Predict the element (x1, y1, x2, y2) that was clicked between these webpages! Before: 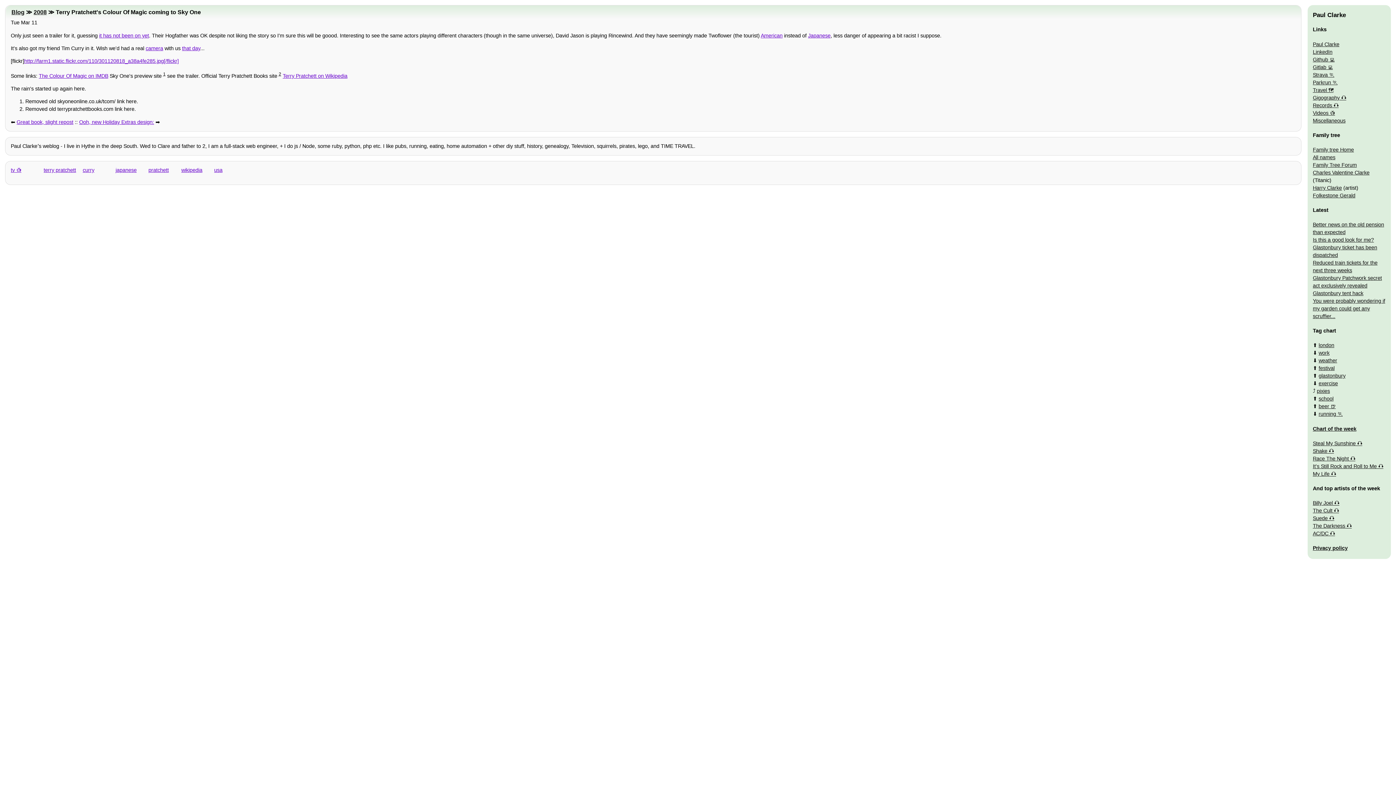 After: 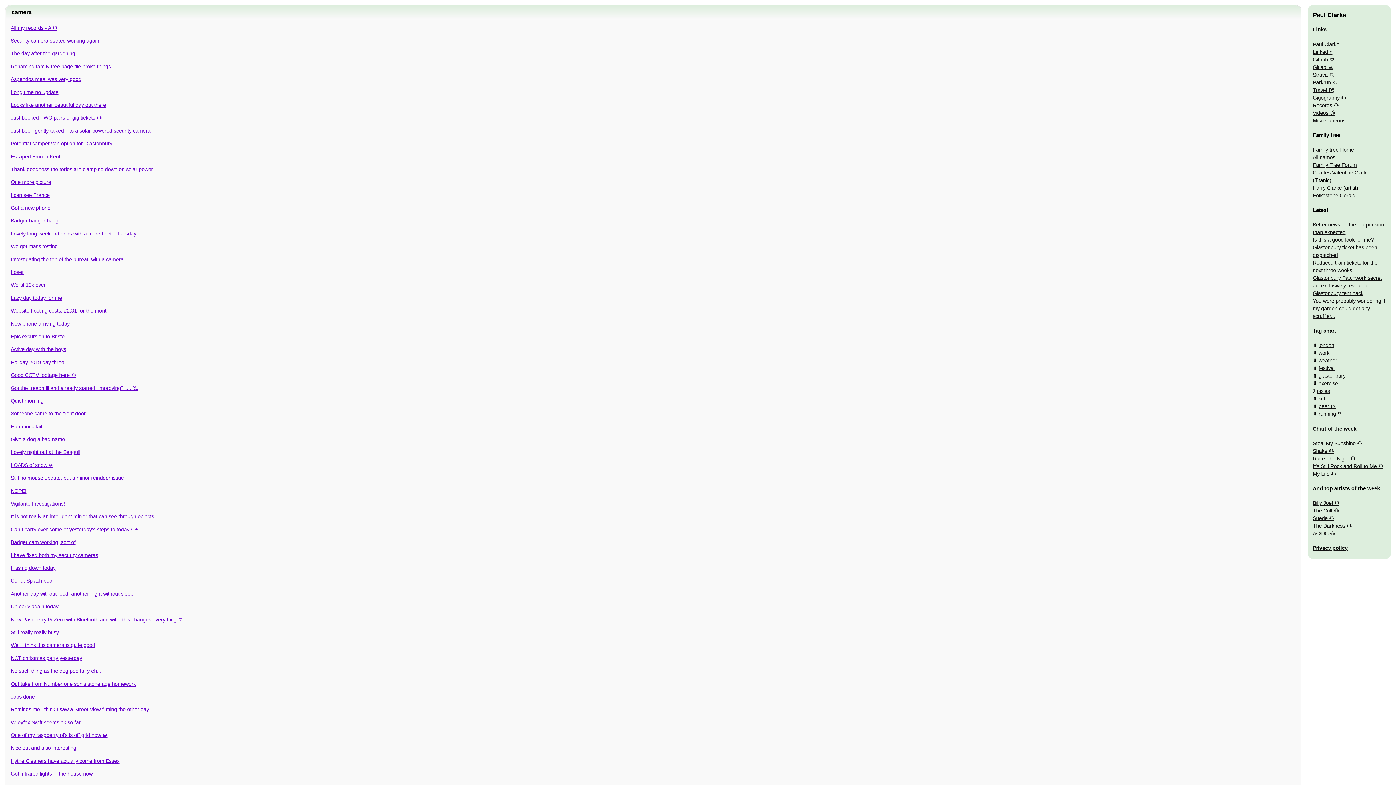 Action: bbox: (145, 45, 163, 51) label: camera